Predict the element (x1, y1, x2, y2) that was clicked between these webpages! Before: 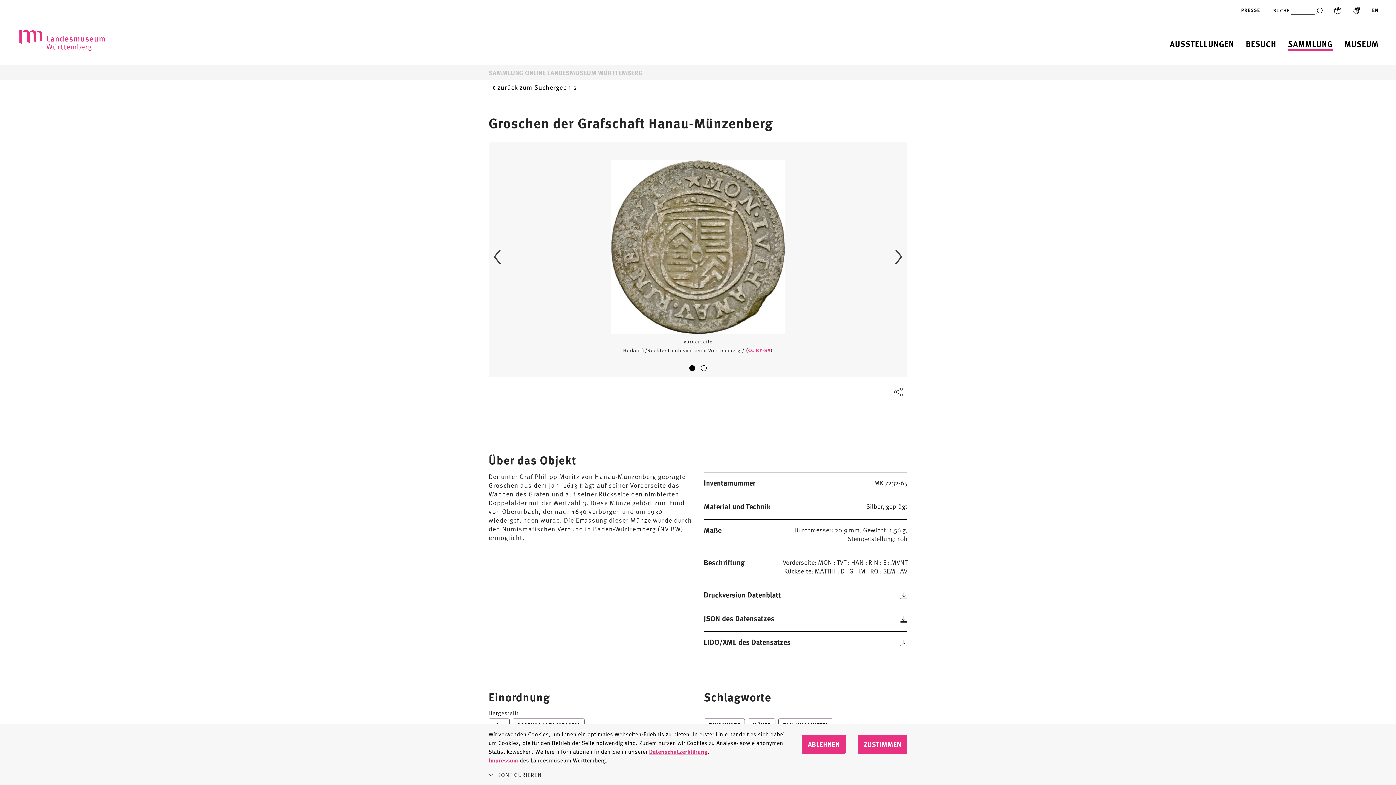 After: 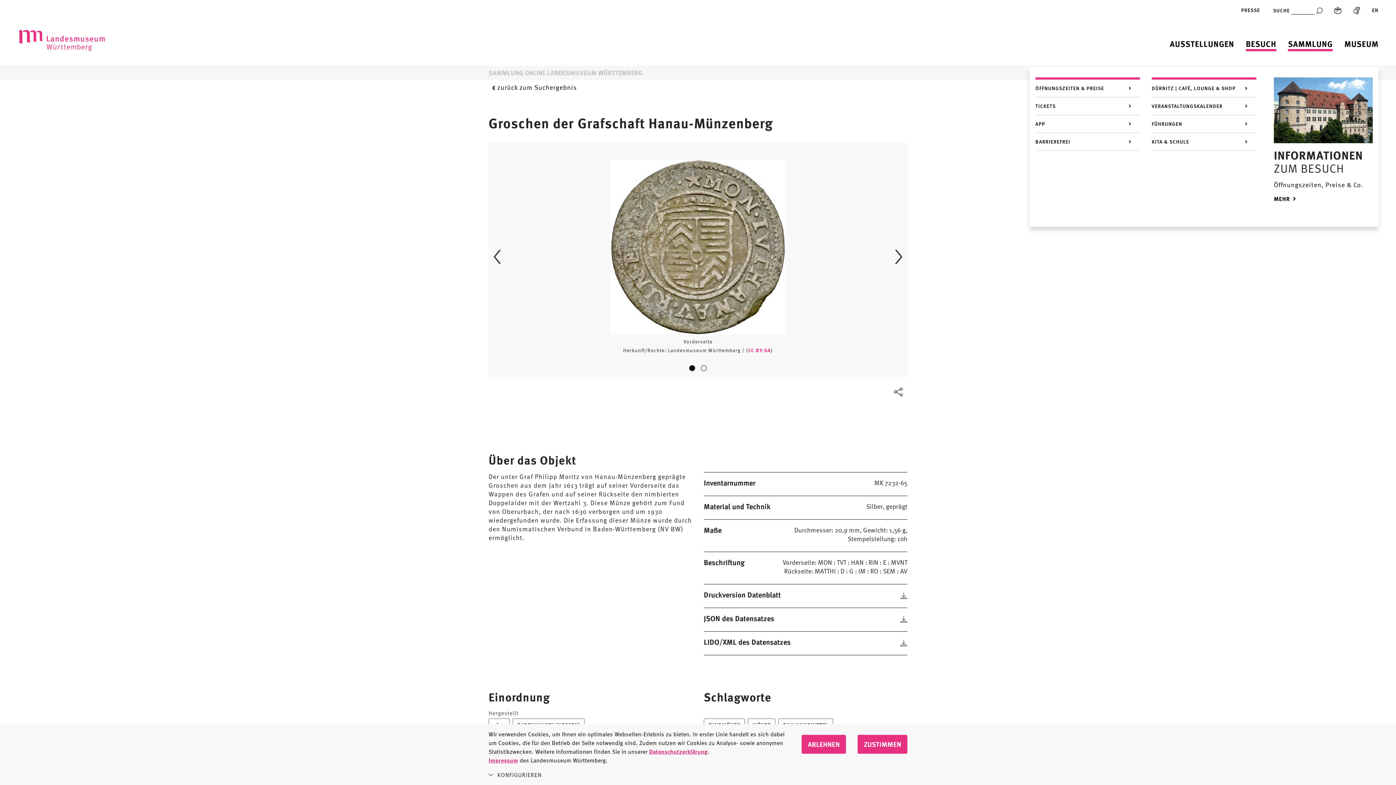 Action: label: Besuch bbox: (1246, 38, 1276, 49)